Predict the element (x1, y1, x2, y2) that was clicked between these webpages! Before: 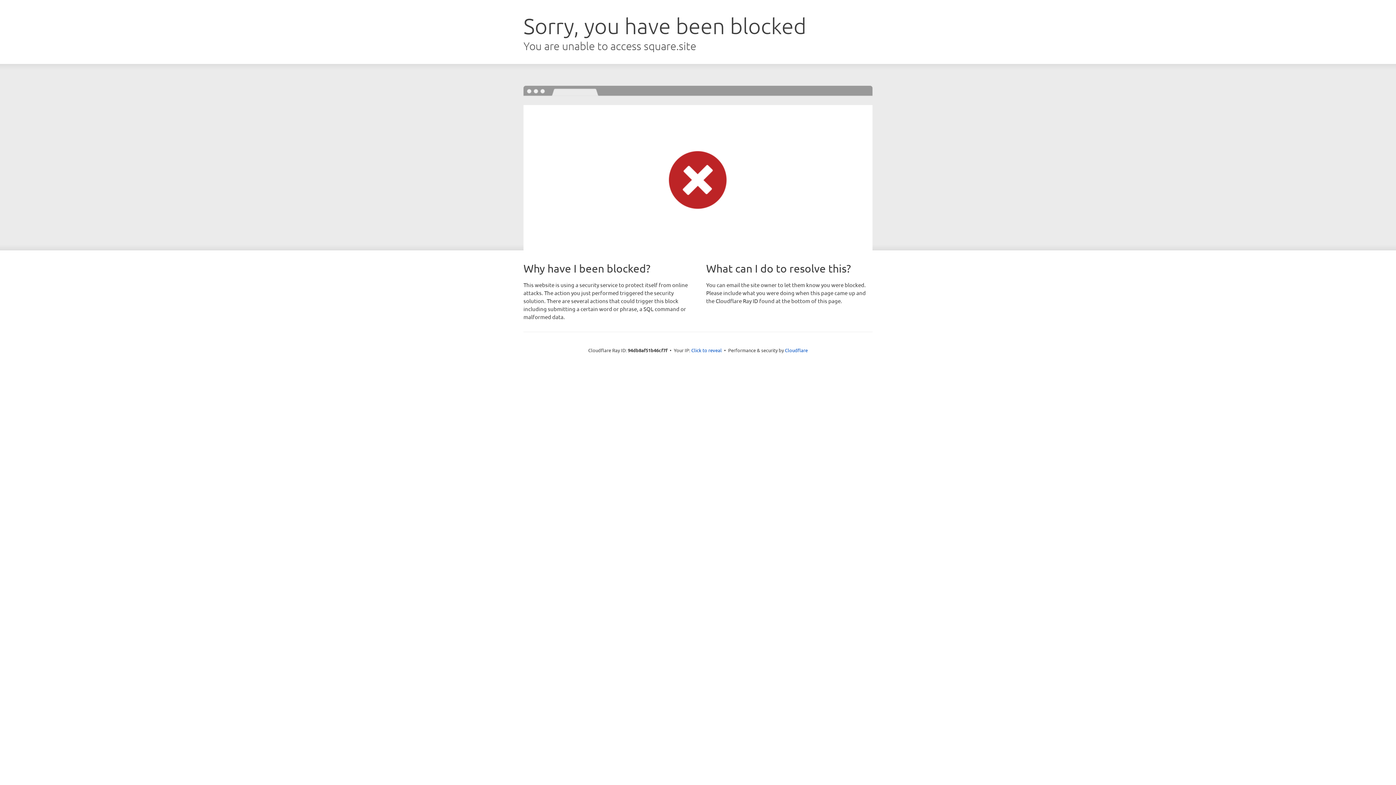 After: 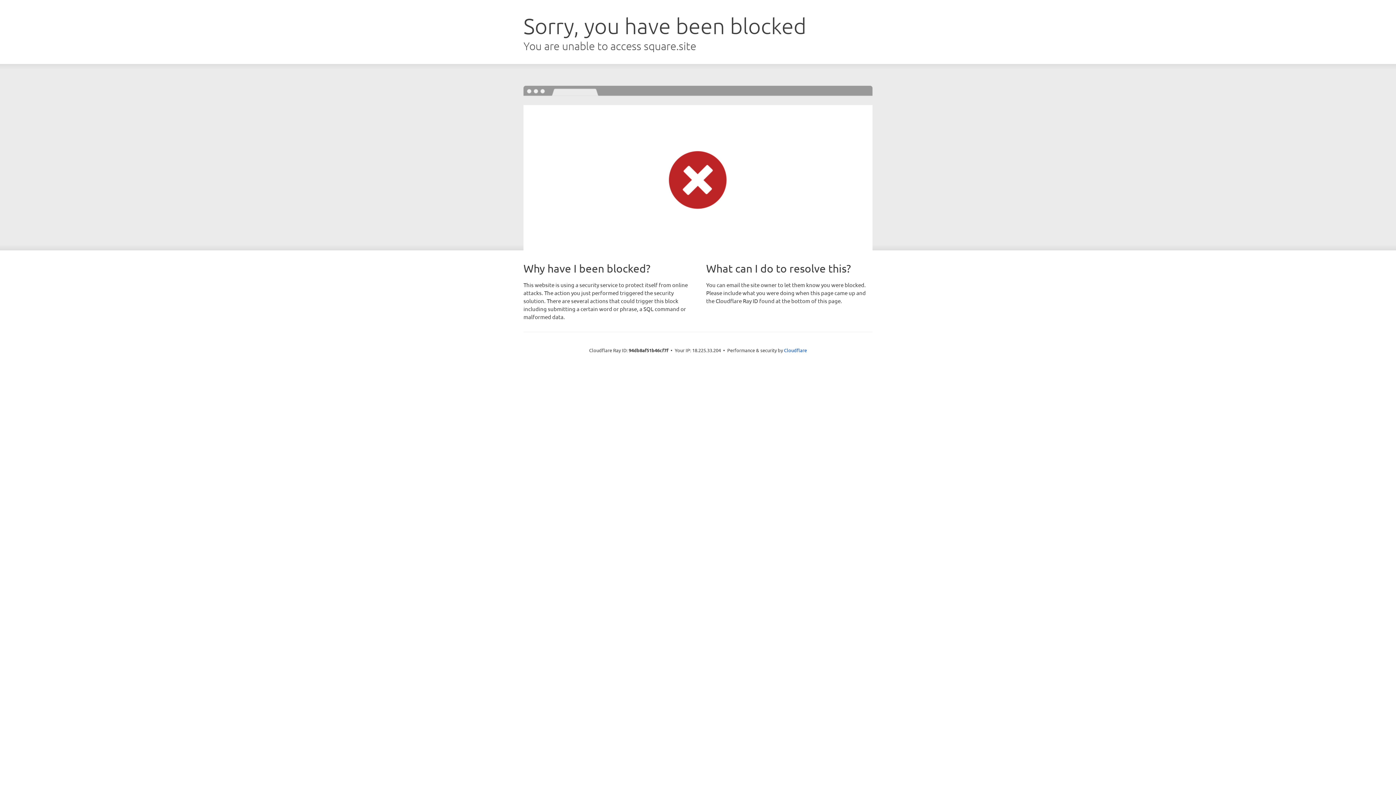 Action: label: Click to reveal bbox: (691, 346, 722, 353)